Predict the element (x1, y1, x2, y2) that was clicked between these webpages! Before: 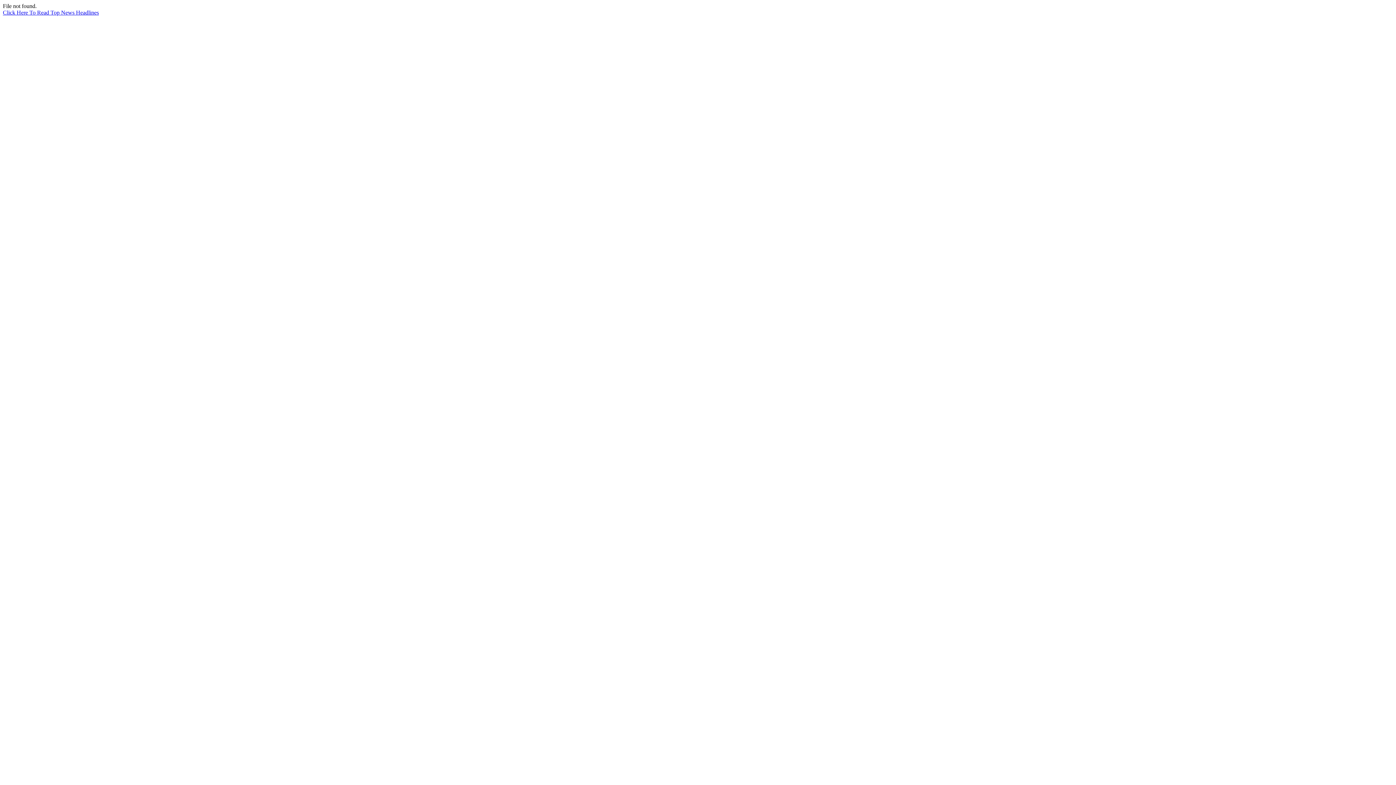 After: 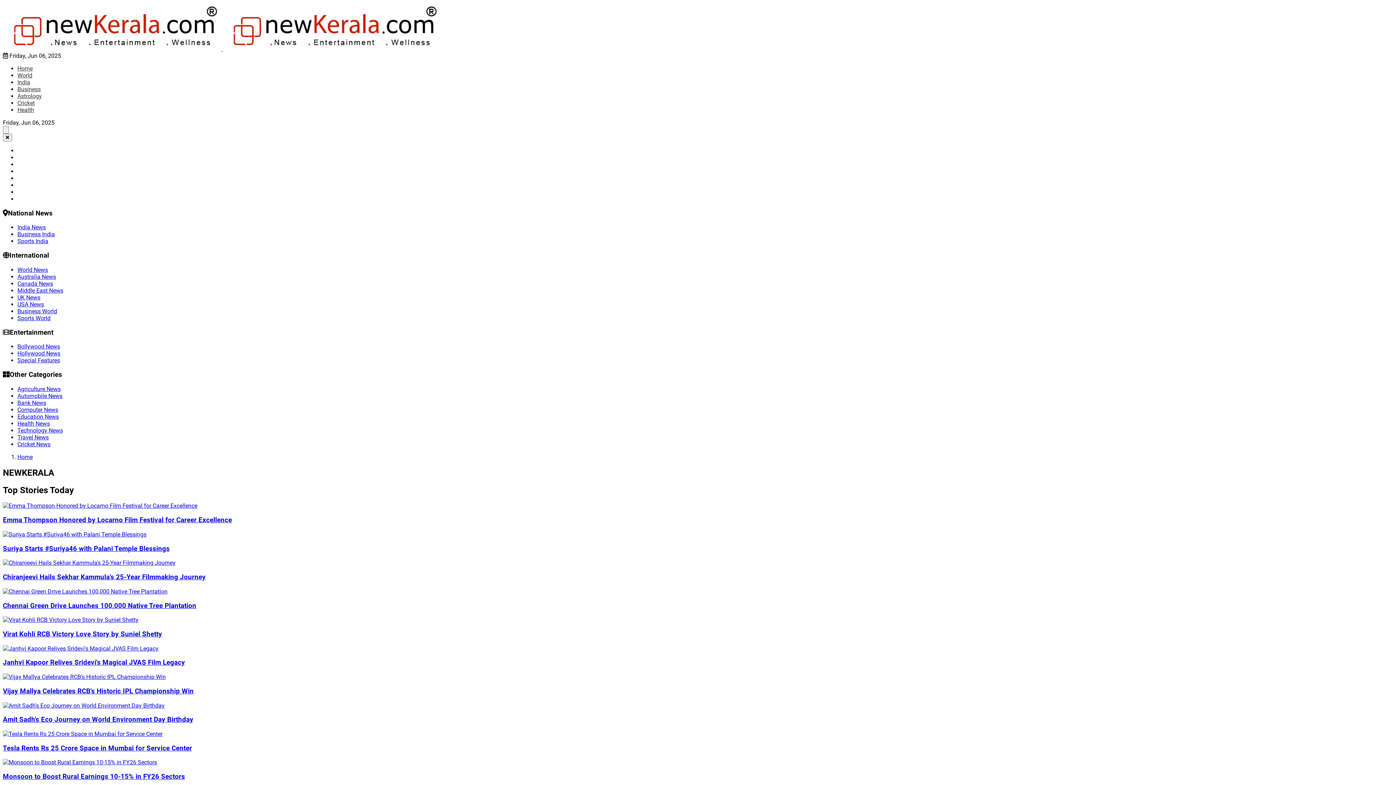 Action: label: Click Here To Read Top News Headlines bbox: (2, 9, 98, 15)